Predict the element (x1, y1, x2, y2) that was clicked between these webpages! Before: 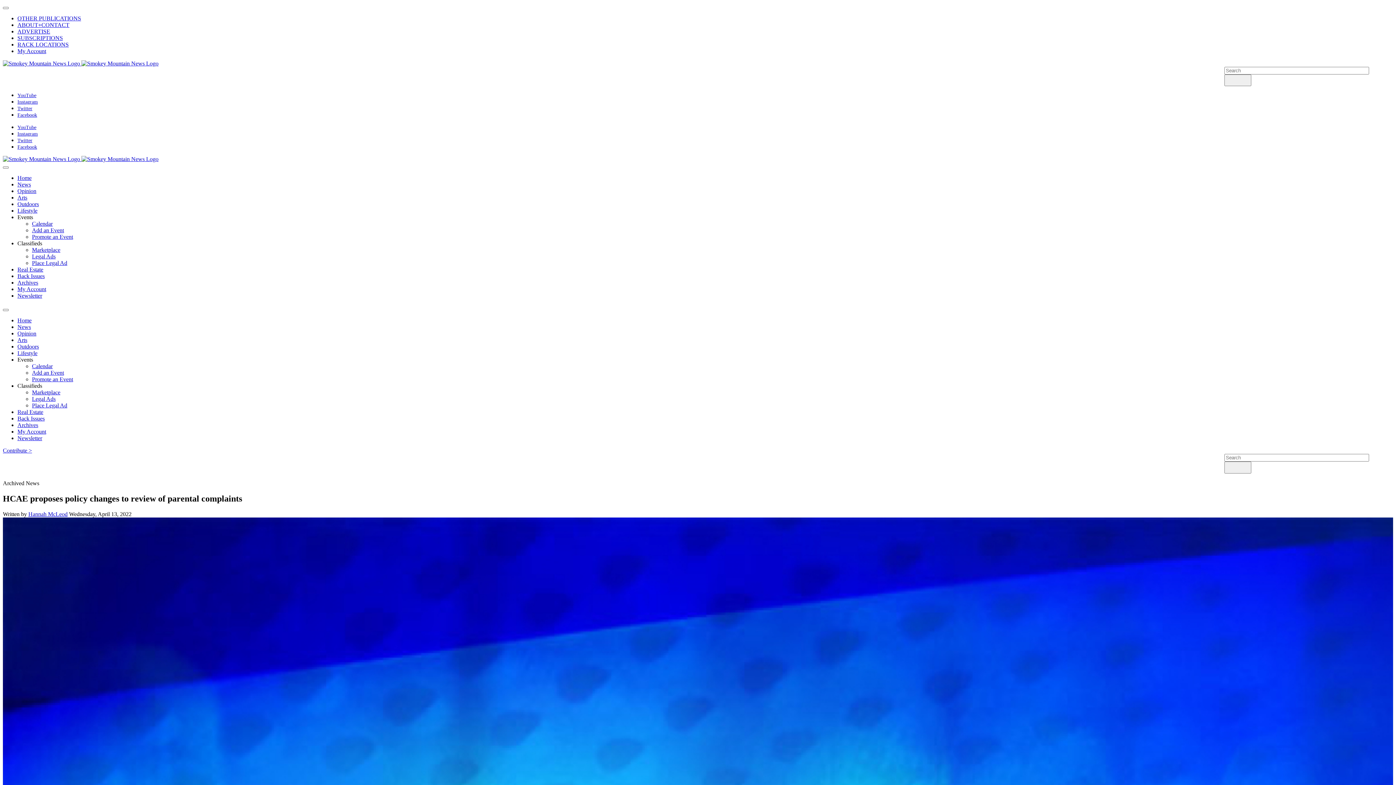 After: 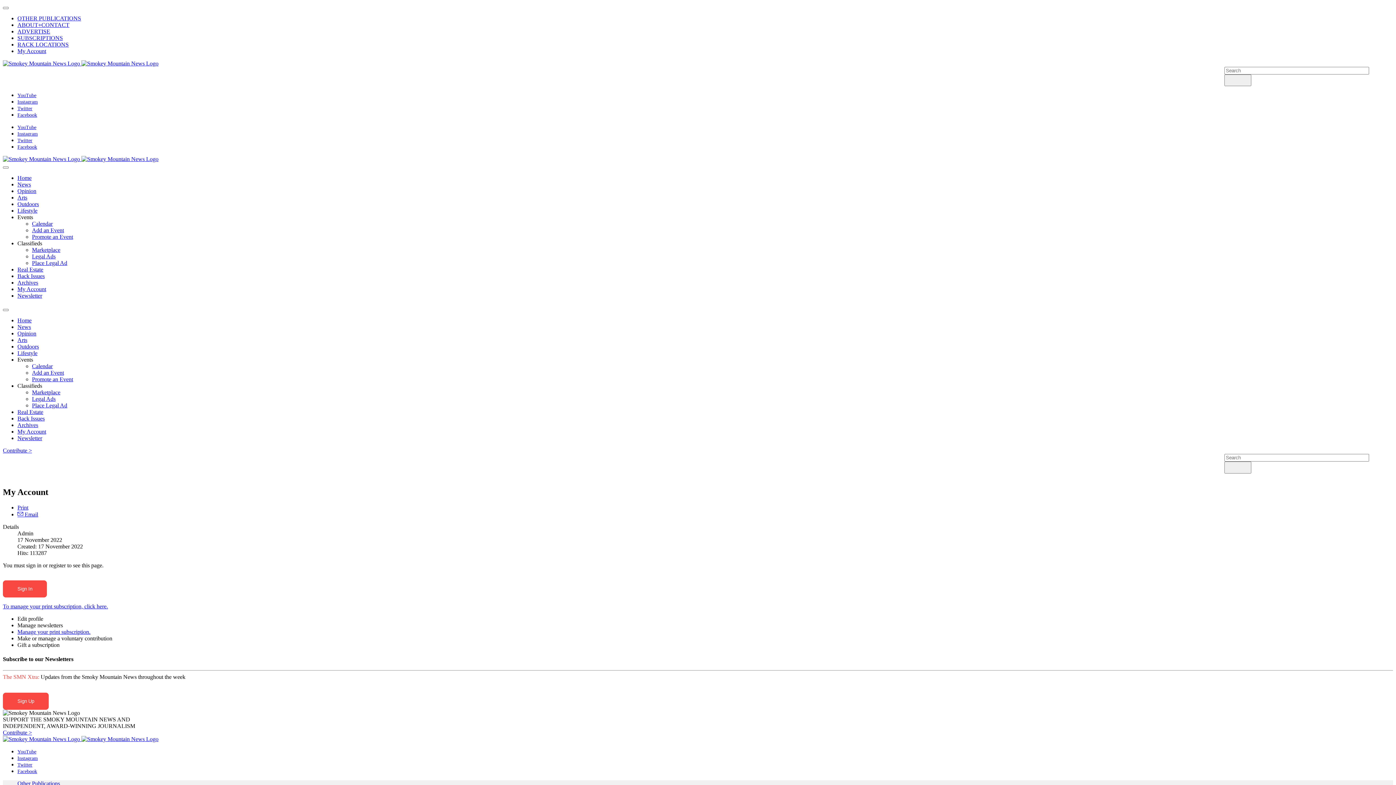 Action: bbox: (17, 286, 46, 292) label: My Account